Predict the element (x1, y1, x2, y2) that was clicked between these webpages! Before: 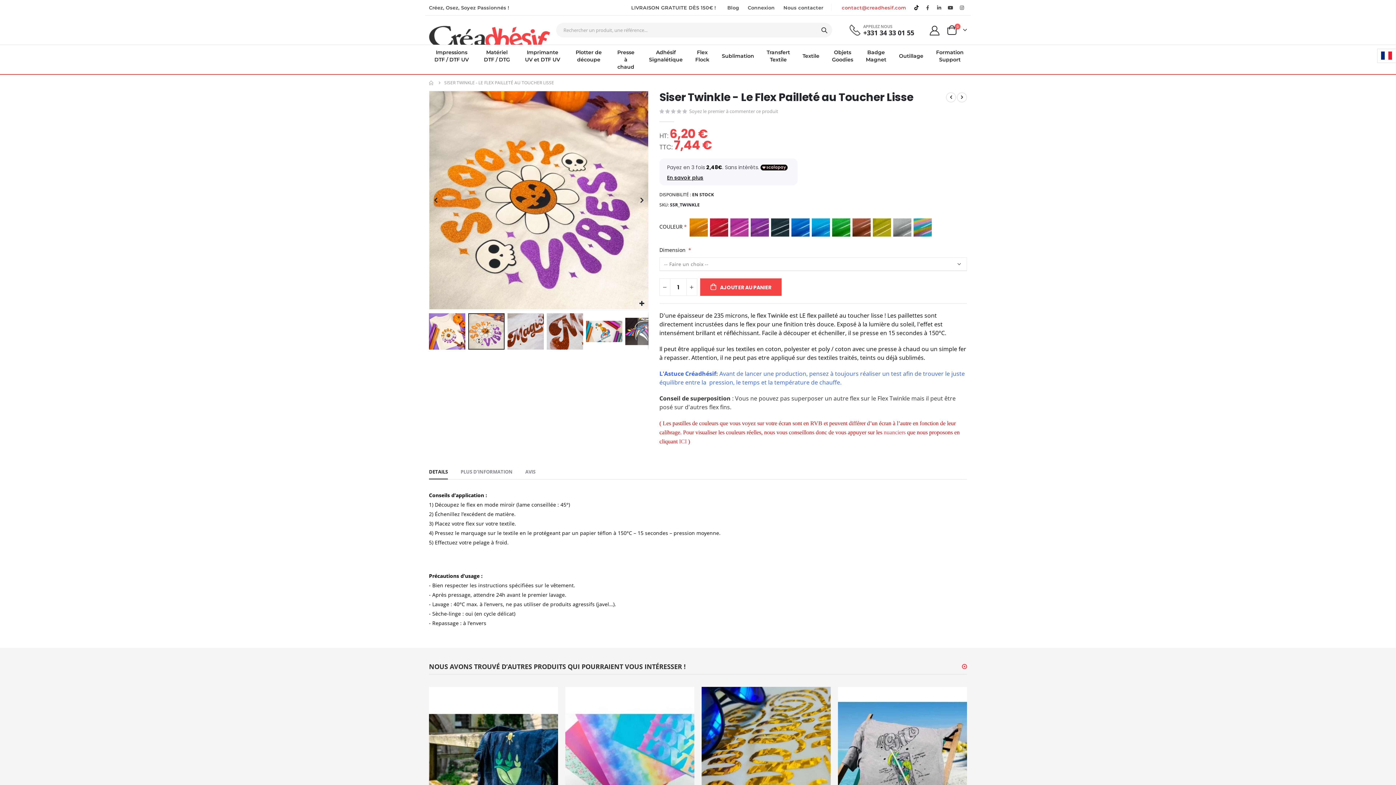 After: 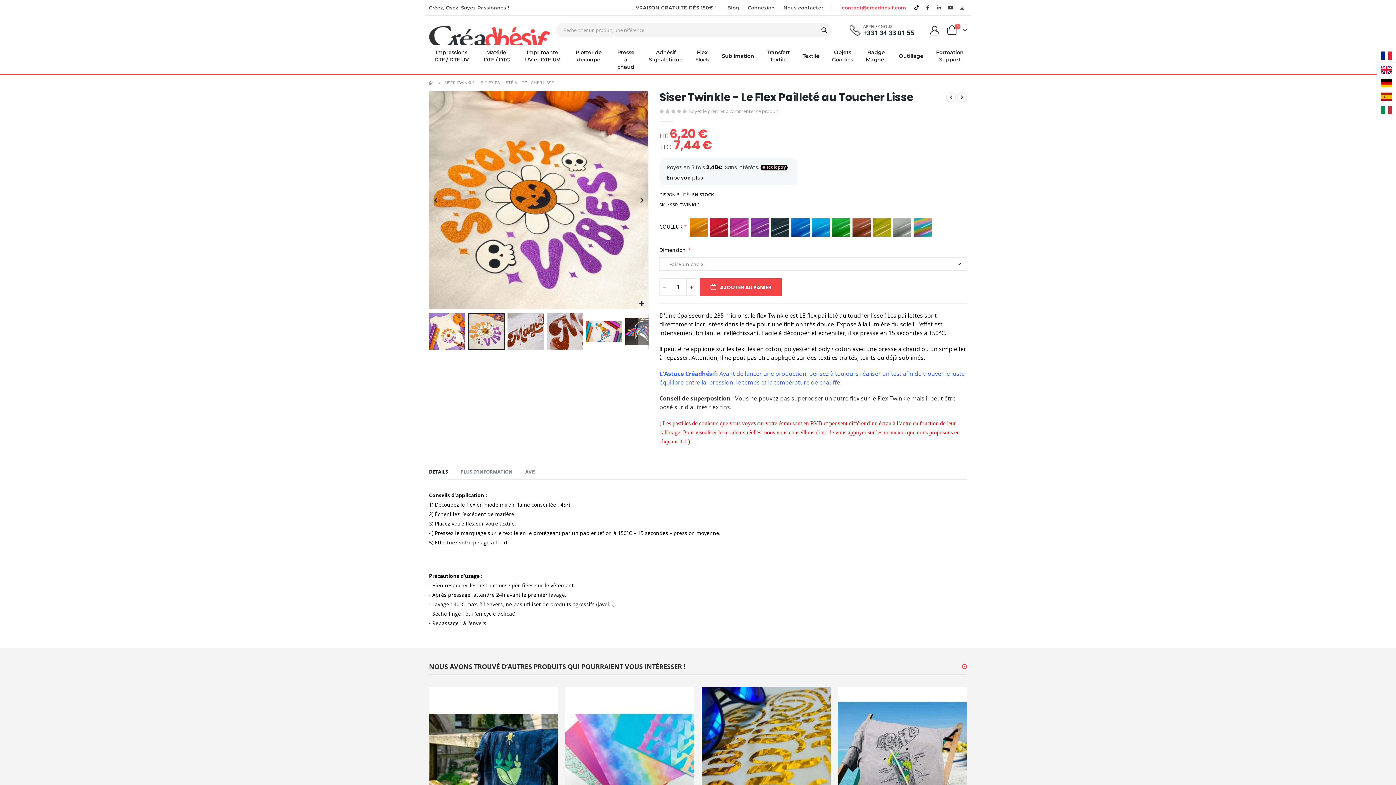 Action: bbox: (1377, 49, 1410, 62) label: FR